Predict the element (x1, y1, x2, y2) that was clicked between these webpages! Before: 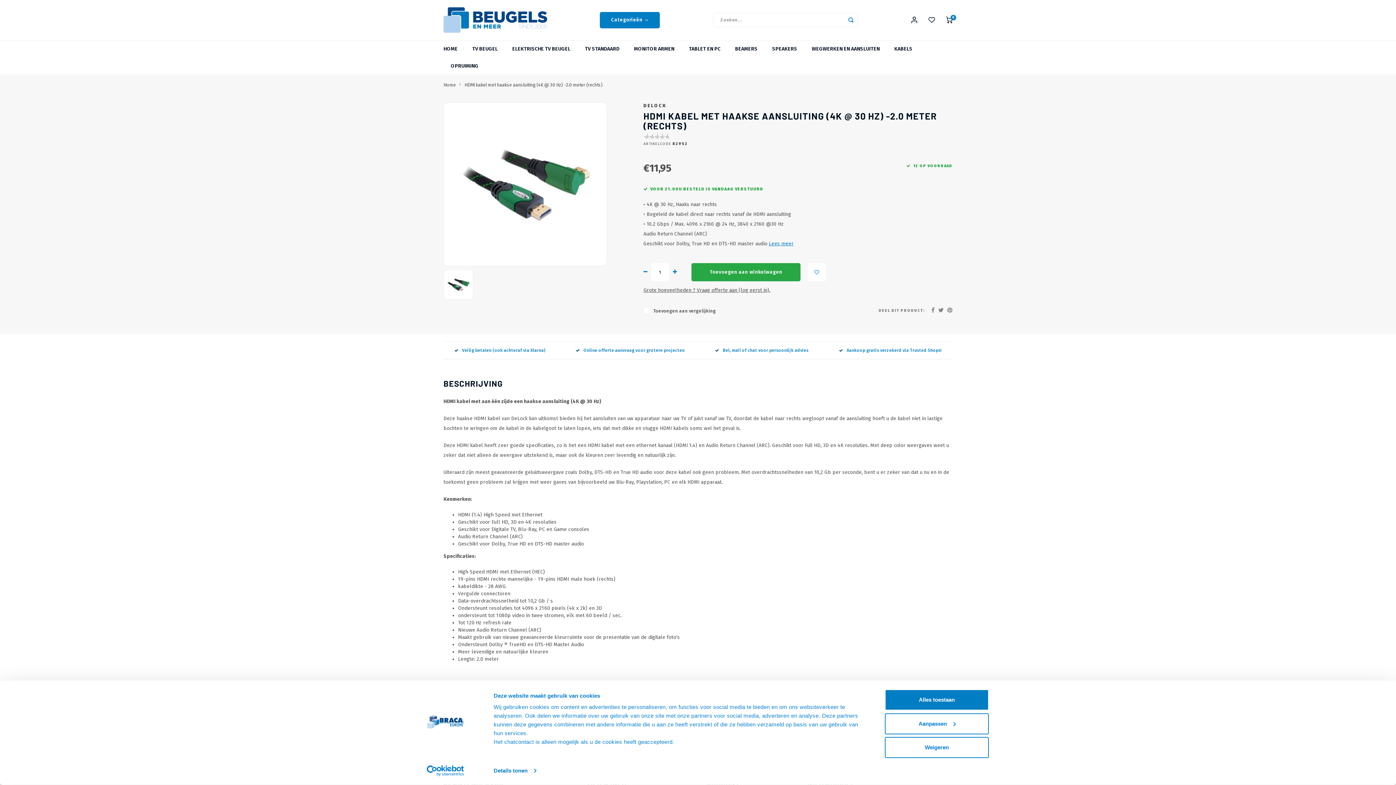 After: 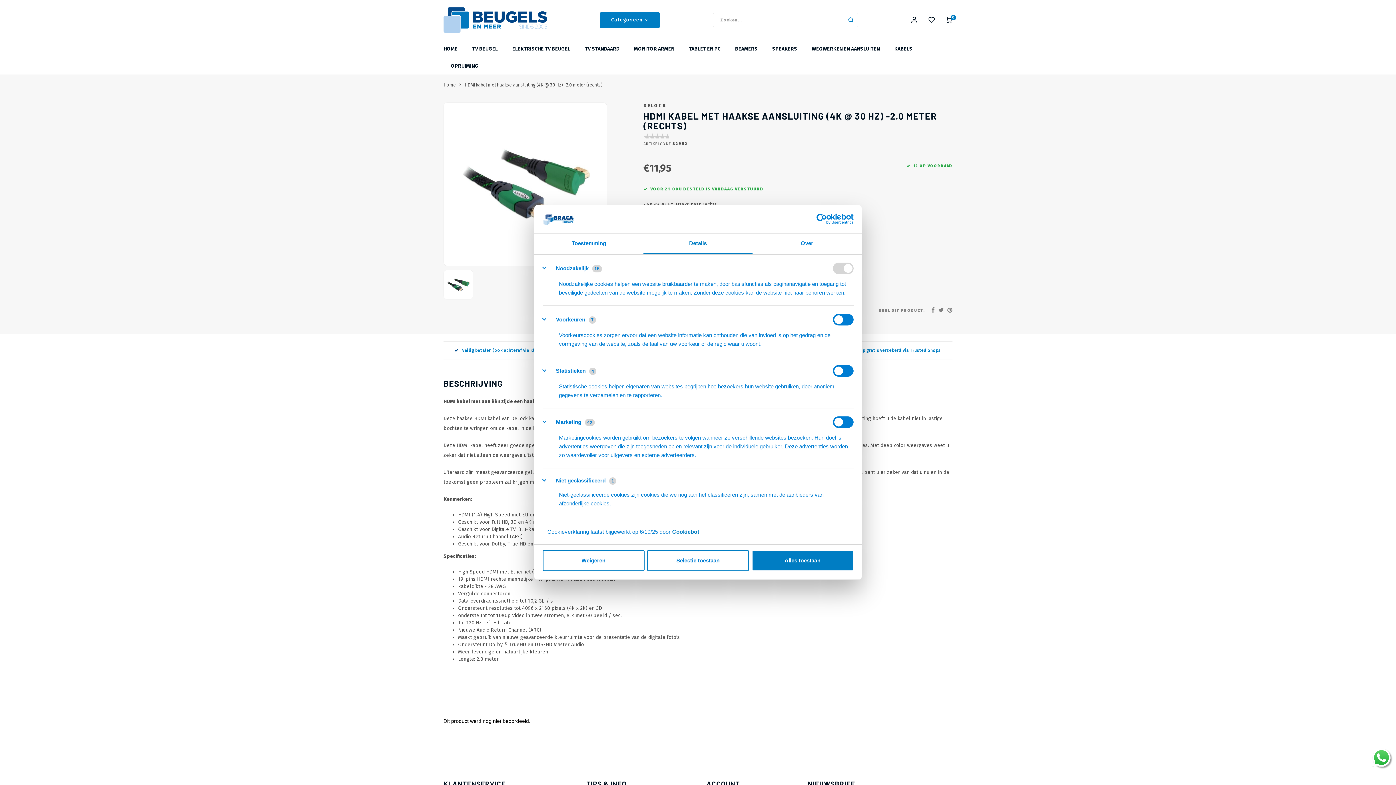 Action: label: Aanpassen bbox: (885, 713, 989, 734)